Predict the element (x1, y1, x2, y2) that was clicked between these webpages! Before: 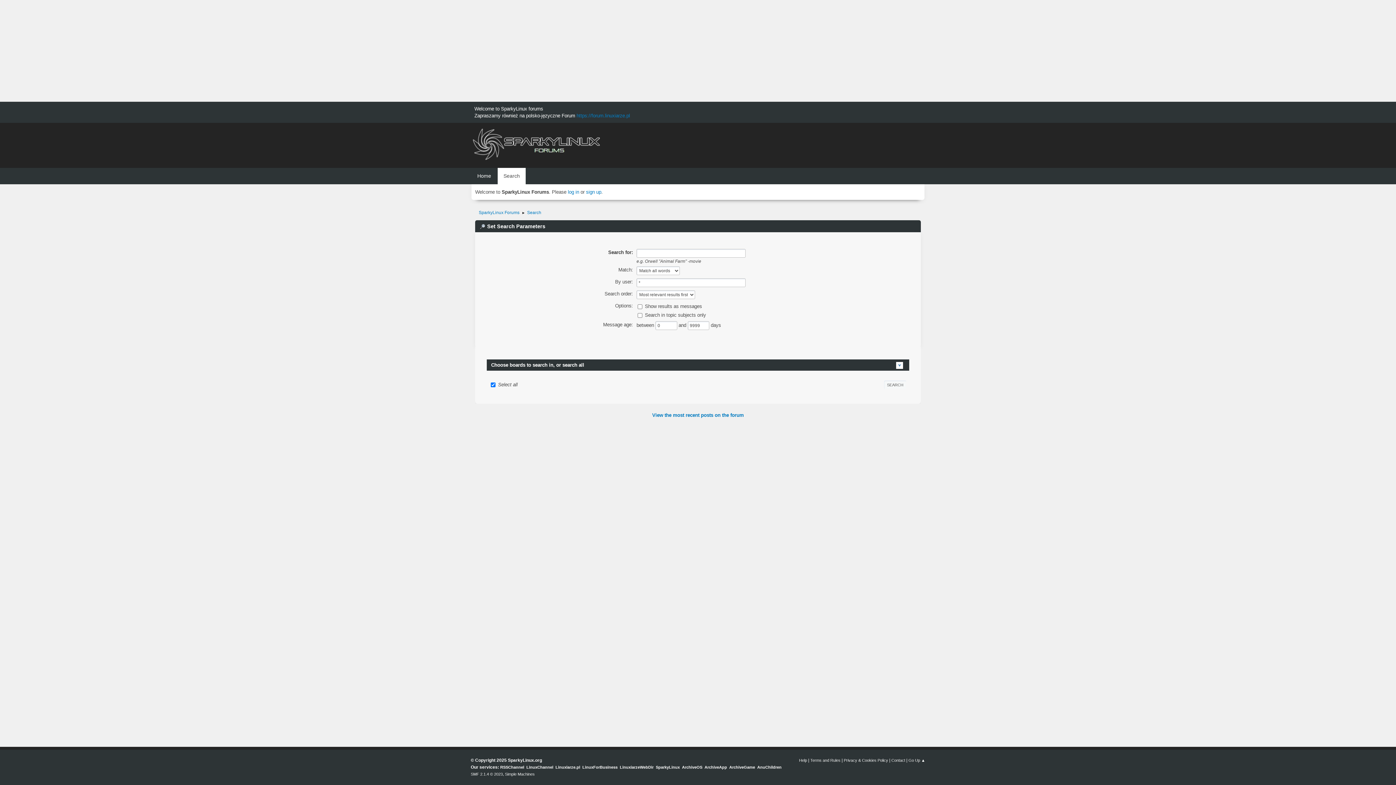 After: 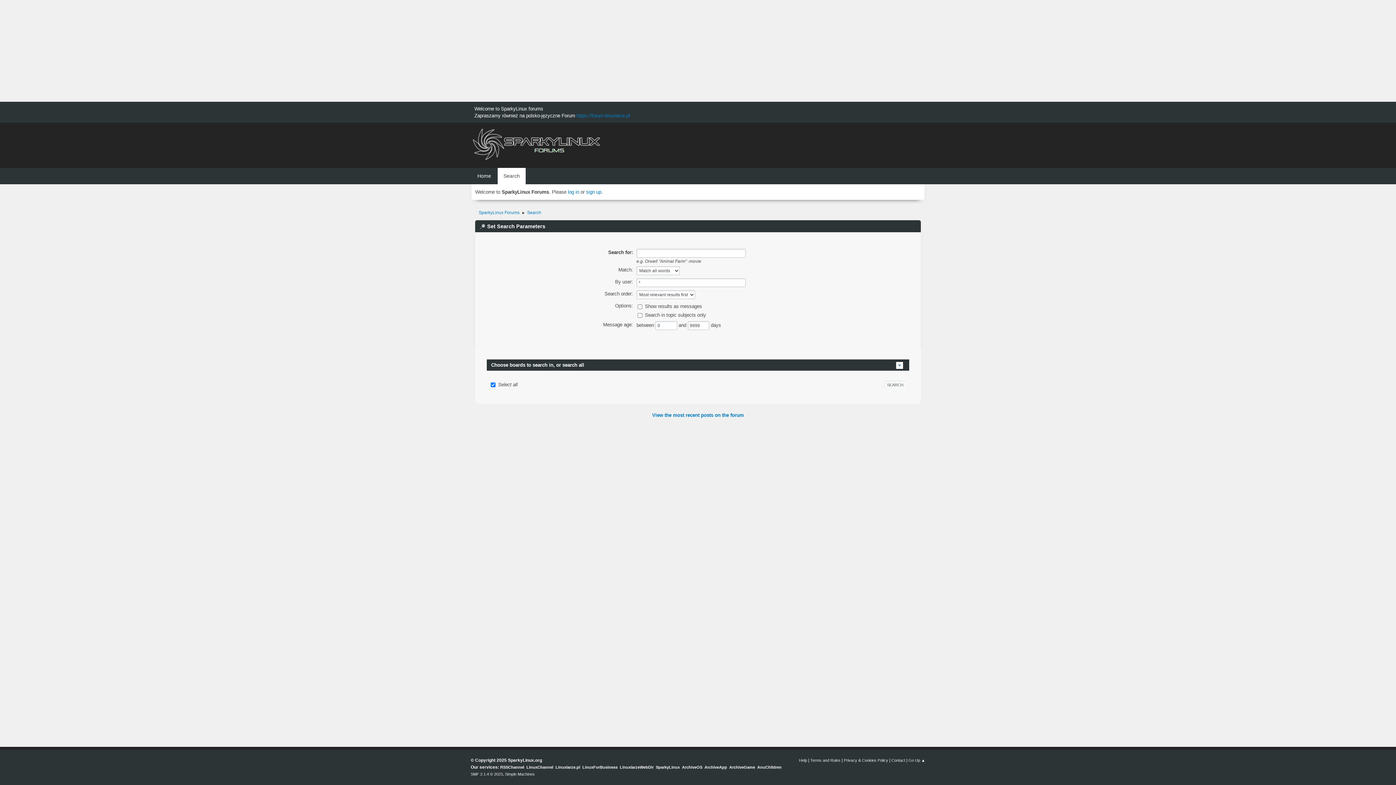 Action: label: Search bbox: (497, 168, 525, 184)